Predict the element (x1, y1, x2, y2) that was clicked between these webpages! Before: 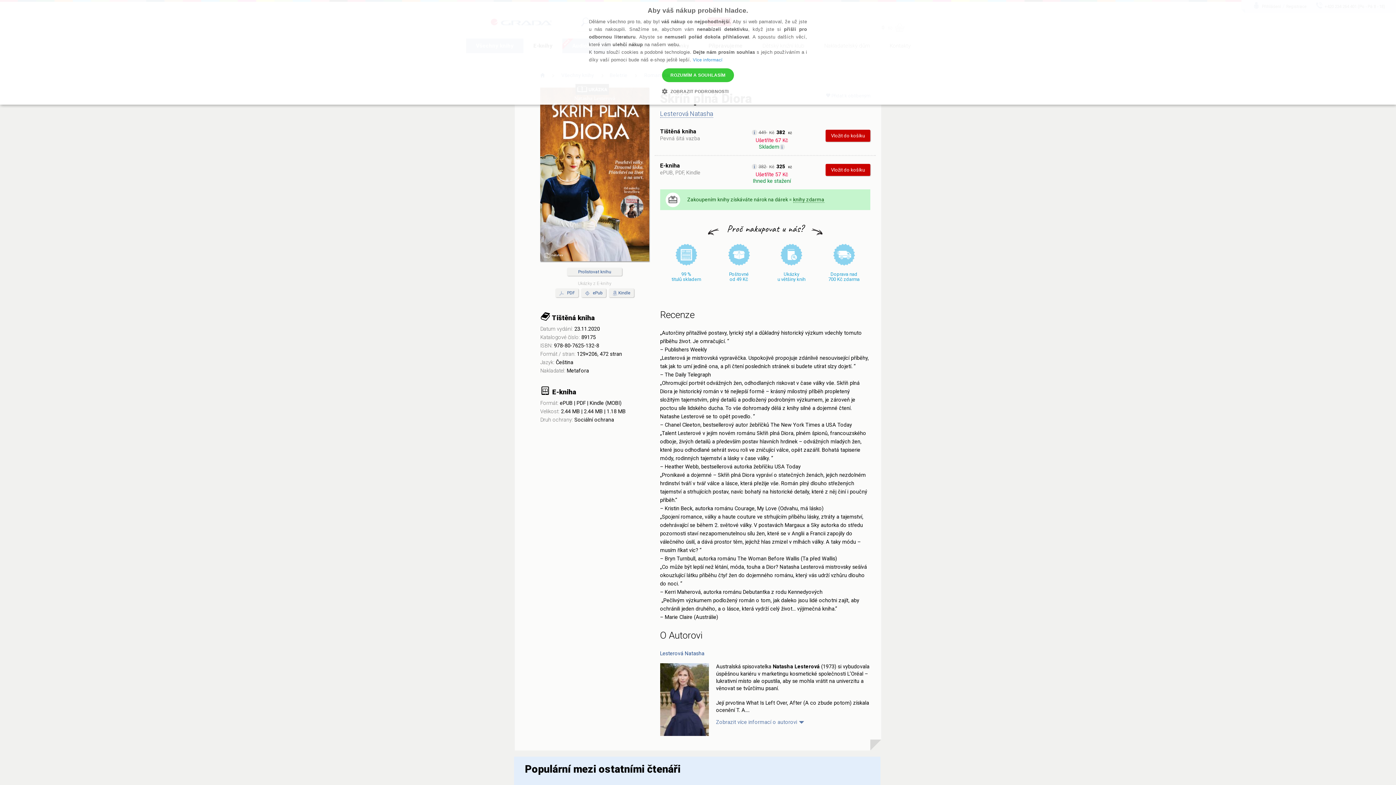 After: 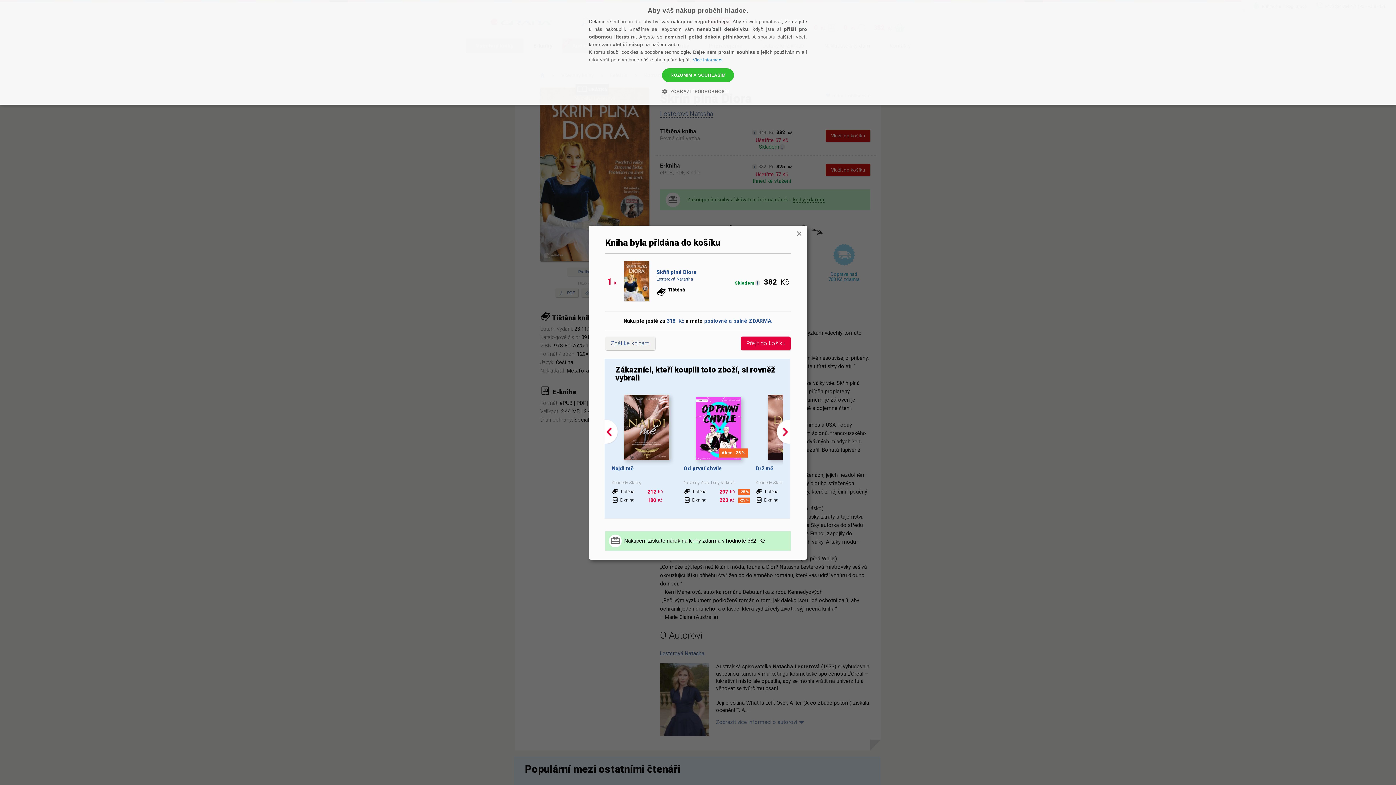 Action: bbox: (825, 129, 870, 141) label: Vložit do košíku